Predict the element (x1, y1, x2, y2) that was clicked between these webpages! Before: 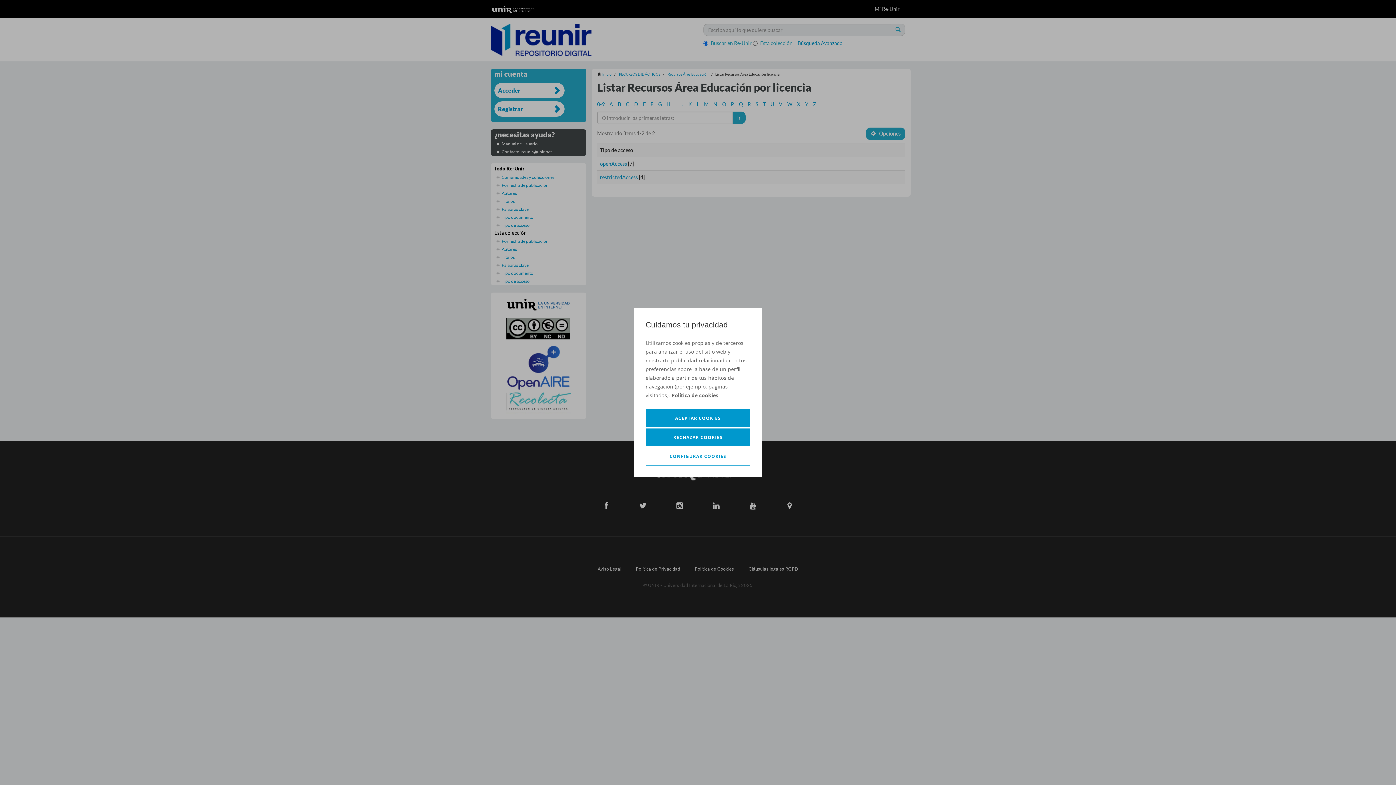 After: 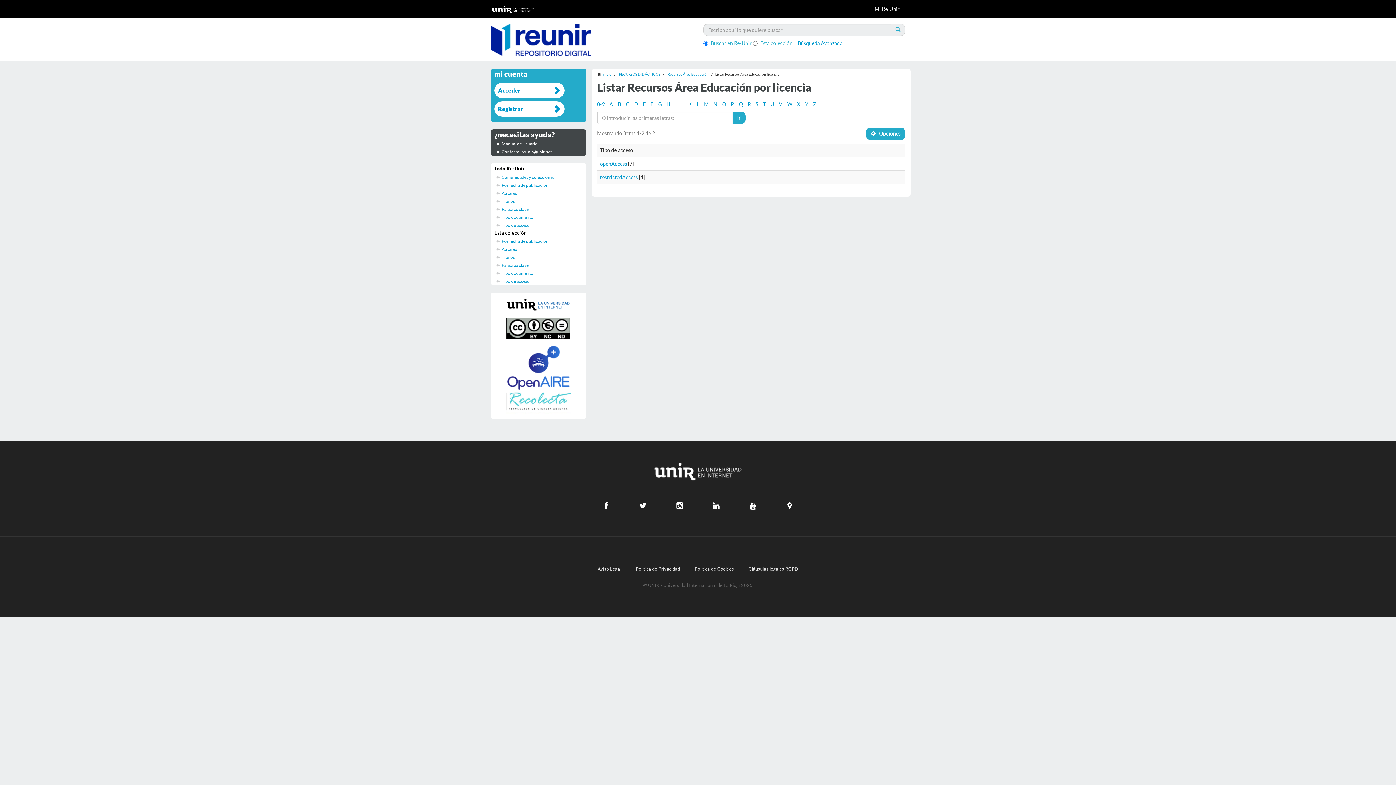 Action: bbox: (645, 408, 750, 427) label: ACEPTAR COOKIES